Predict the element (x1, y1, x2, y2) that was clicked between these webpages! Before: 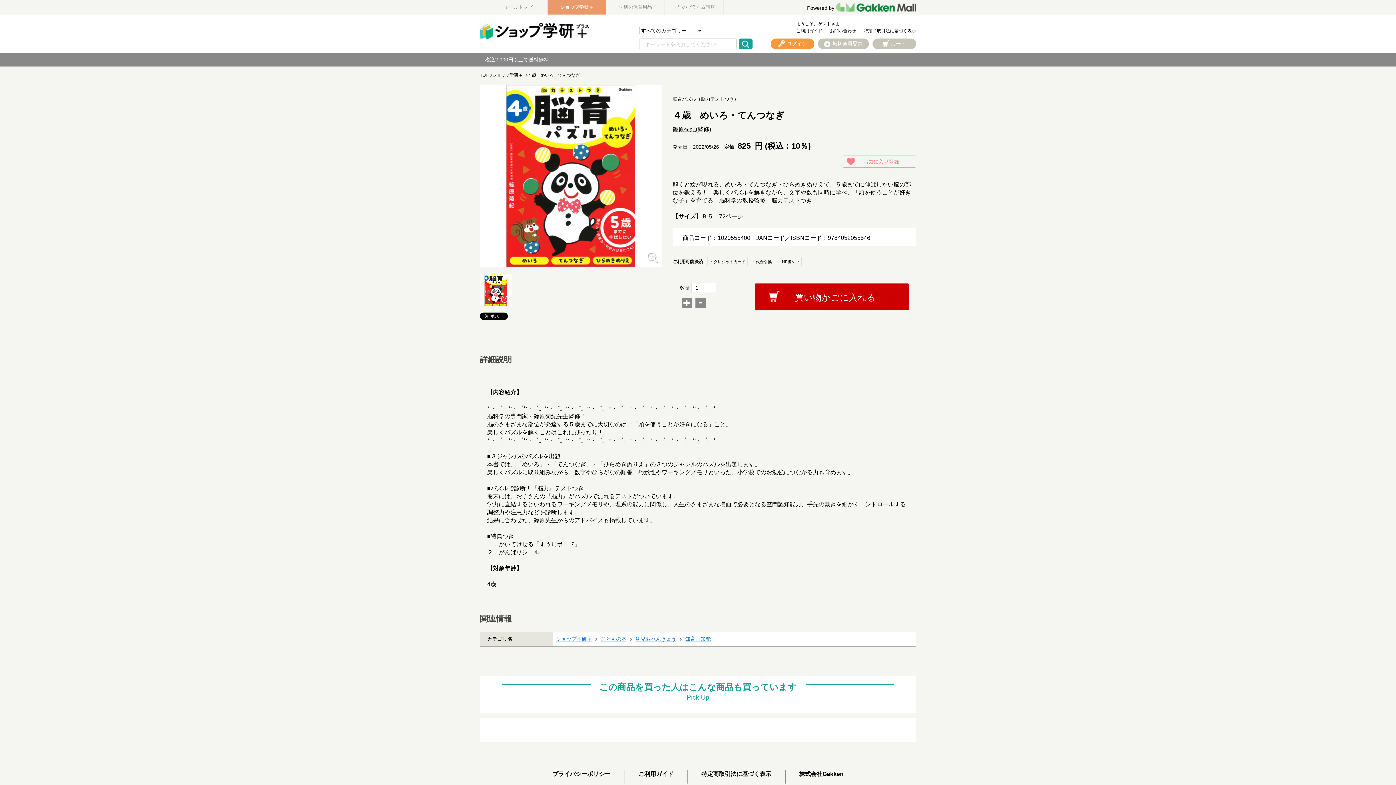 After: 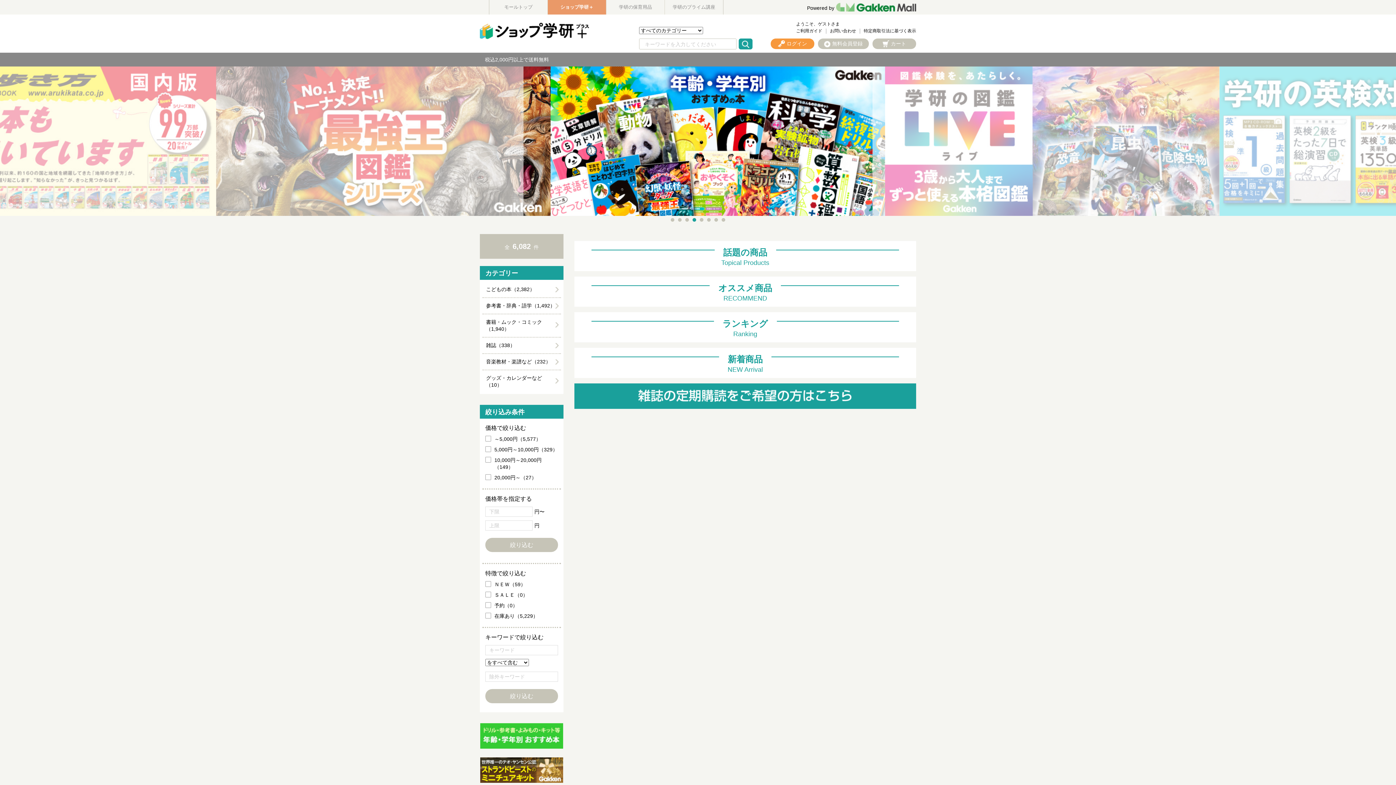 Action: label: ショップ学研＋ bbox: (548, 0, 606, 14)